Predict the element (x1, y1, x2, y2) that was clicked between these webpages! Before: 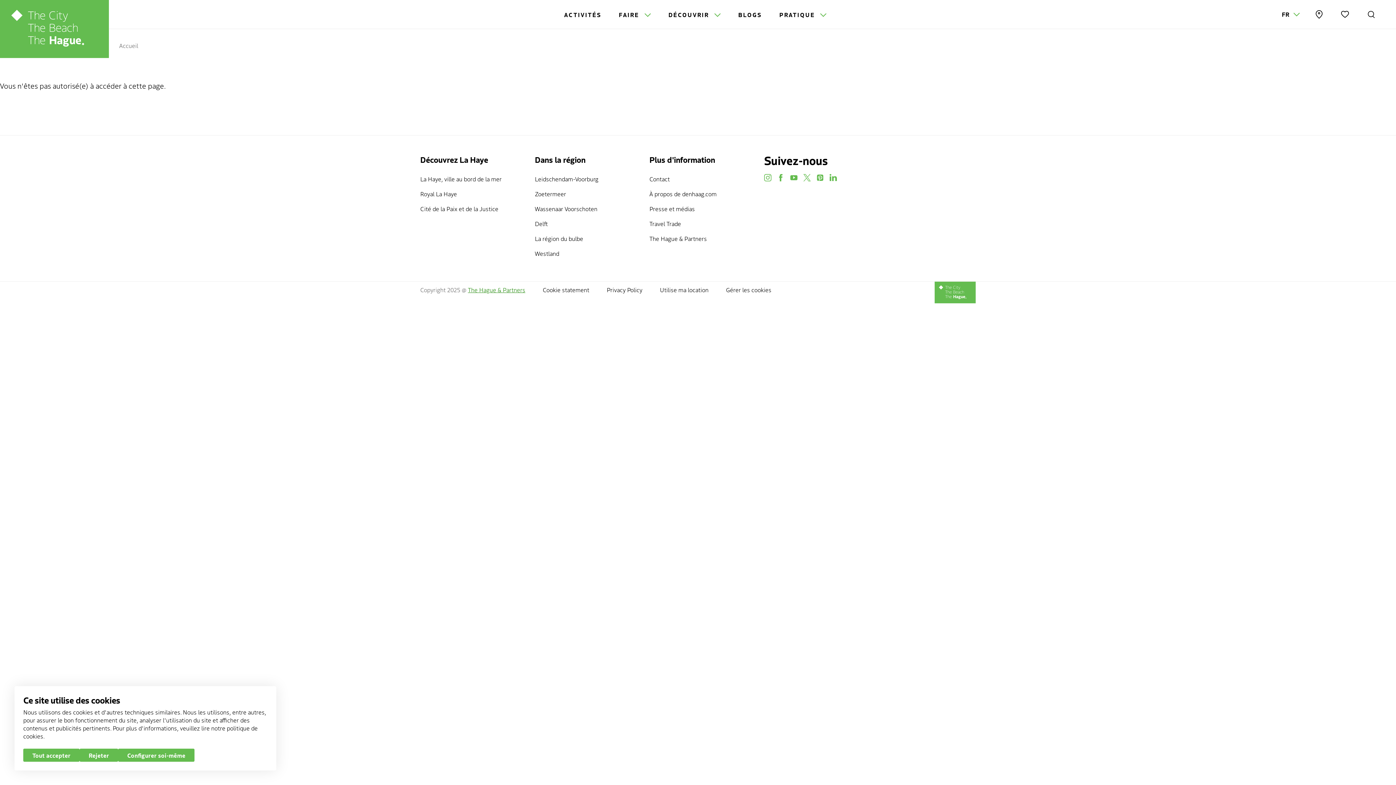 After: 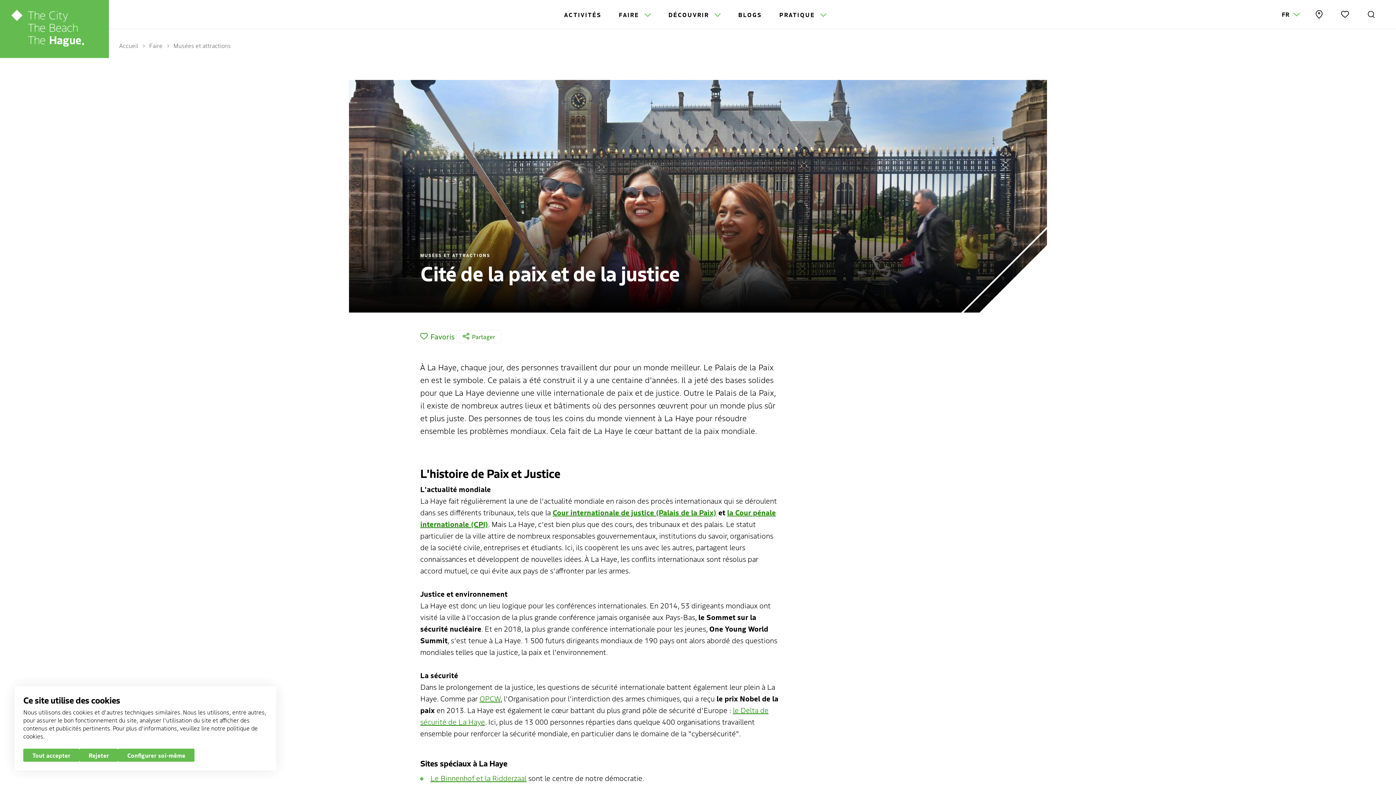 Action: label: Cité de la Paix et de la Justice bbox: (420, 204, 517, 213)